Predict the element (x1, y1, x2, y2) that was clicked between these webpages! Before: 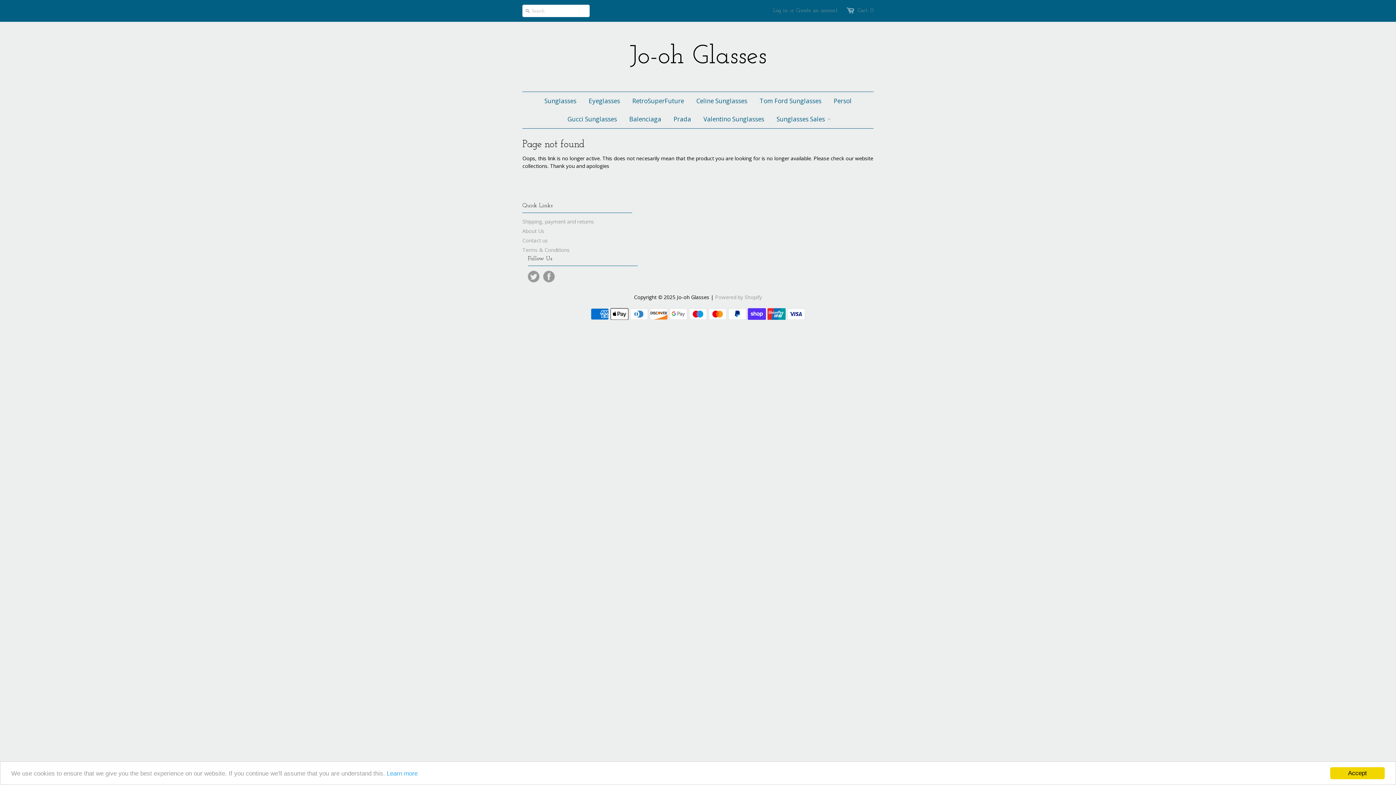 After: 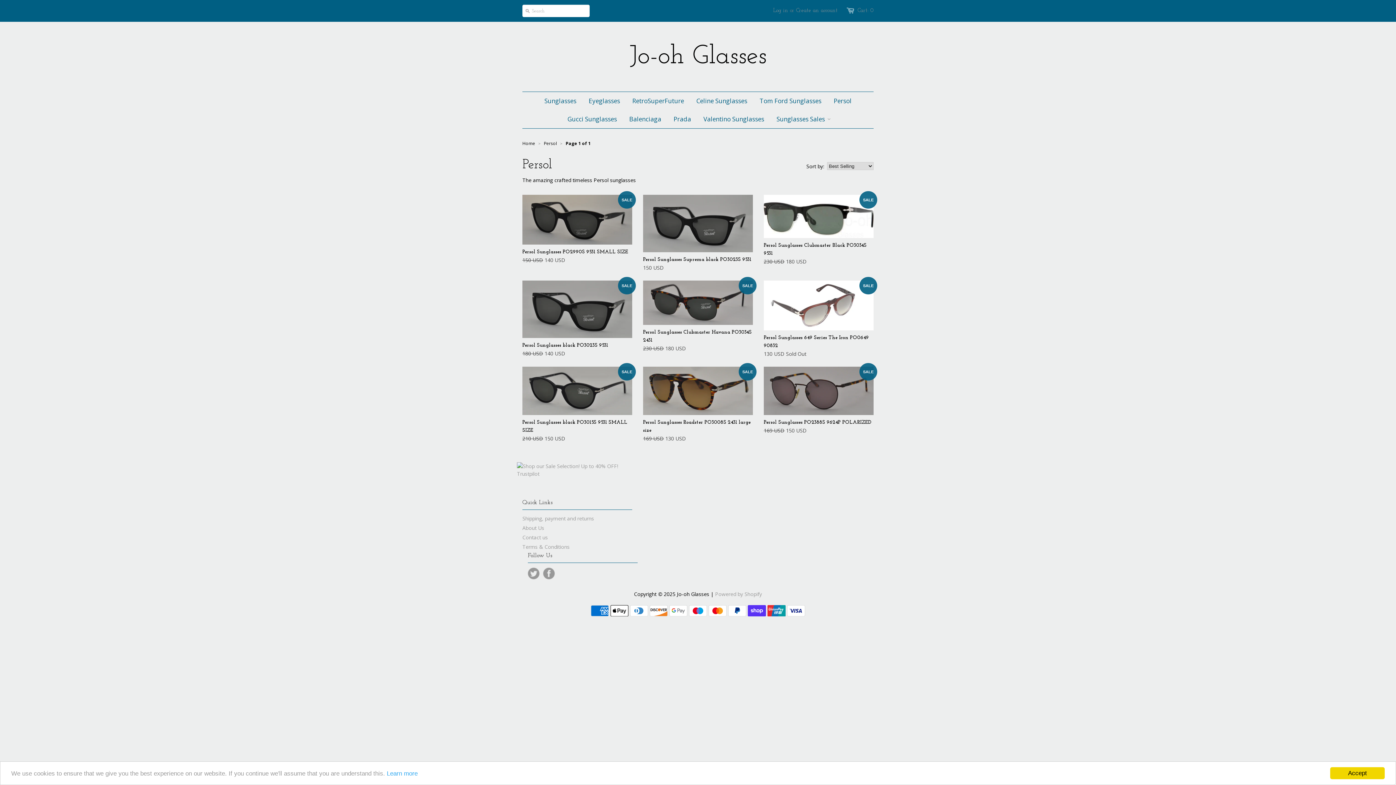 Action: label: Persol bbox: (828, 92, 857, 110)